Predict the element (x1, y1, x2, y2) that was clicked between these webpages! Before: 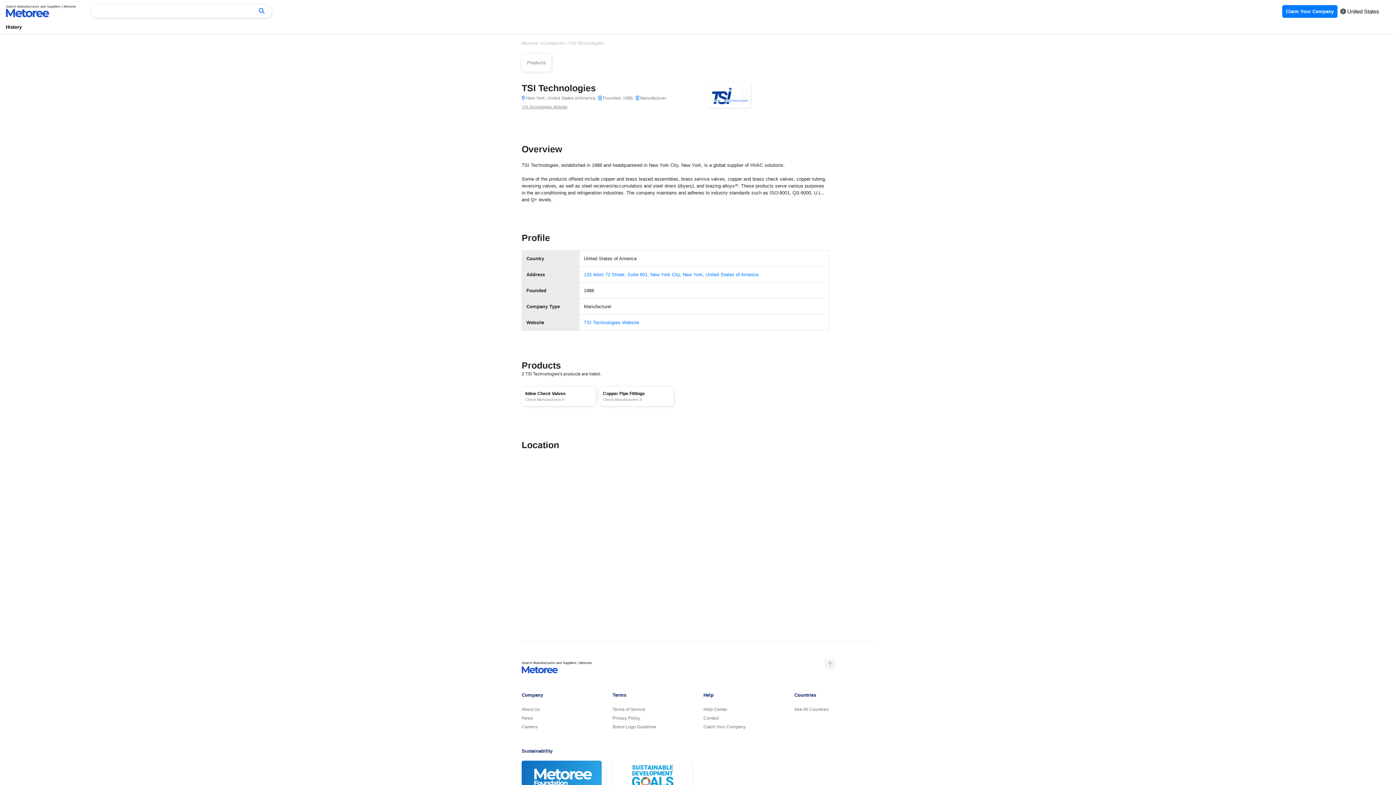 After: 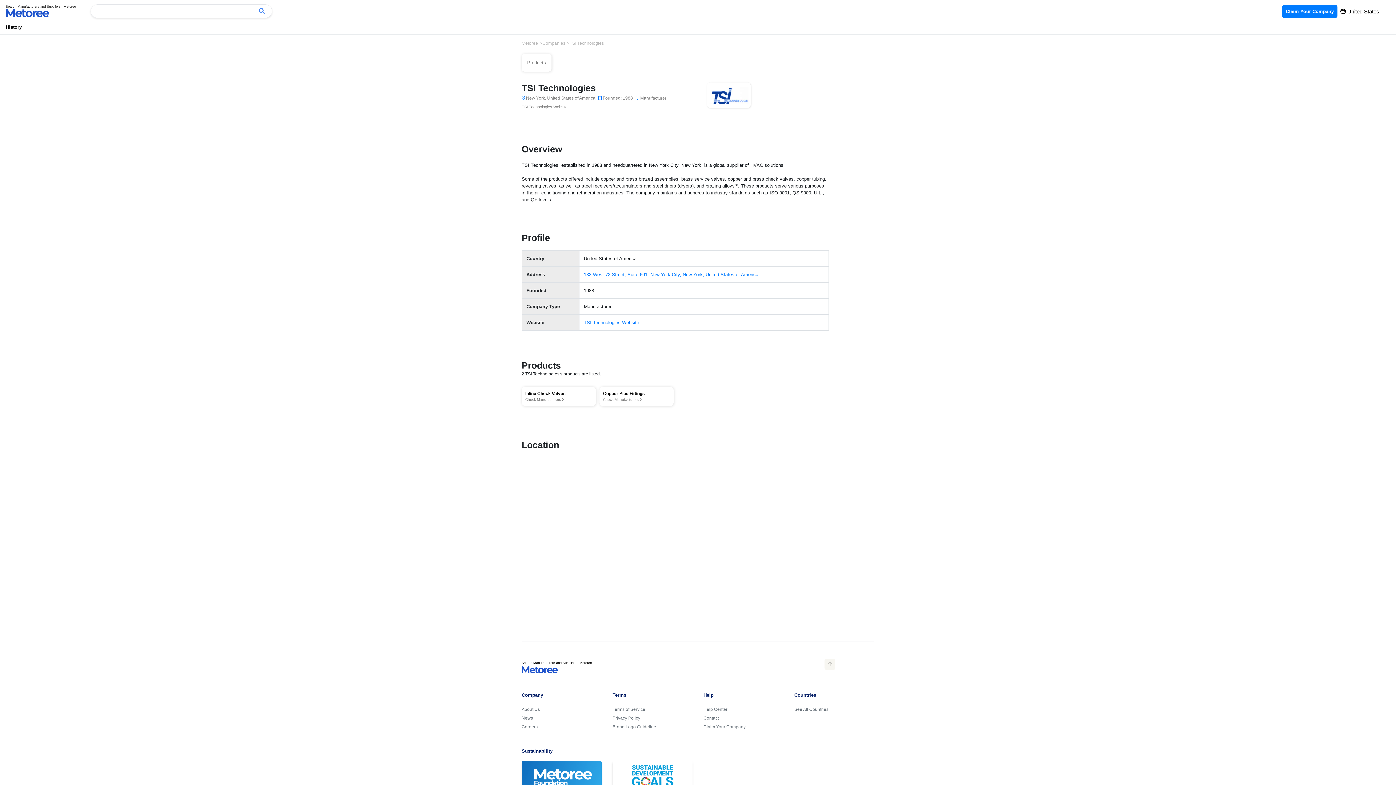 Action: label: TSI Technologies Website bbox: (521, 104, 567, 109)